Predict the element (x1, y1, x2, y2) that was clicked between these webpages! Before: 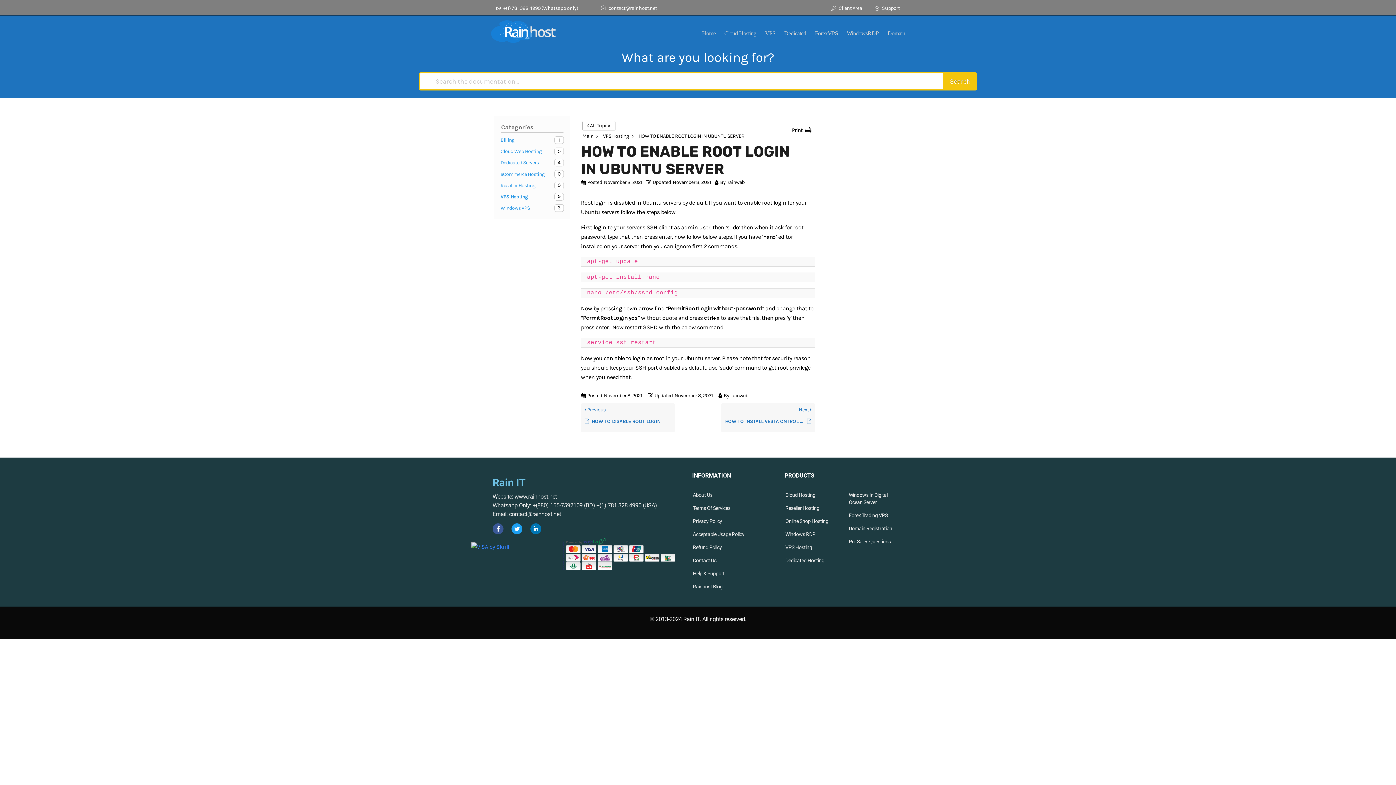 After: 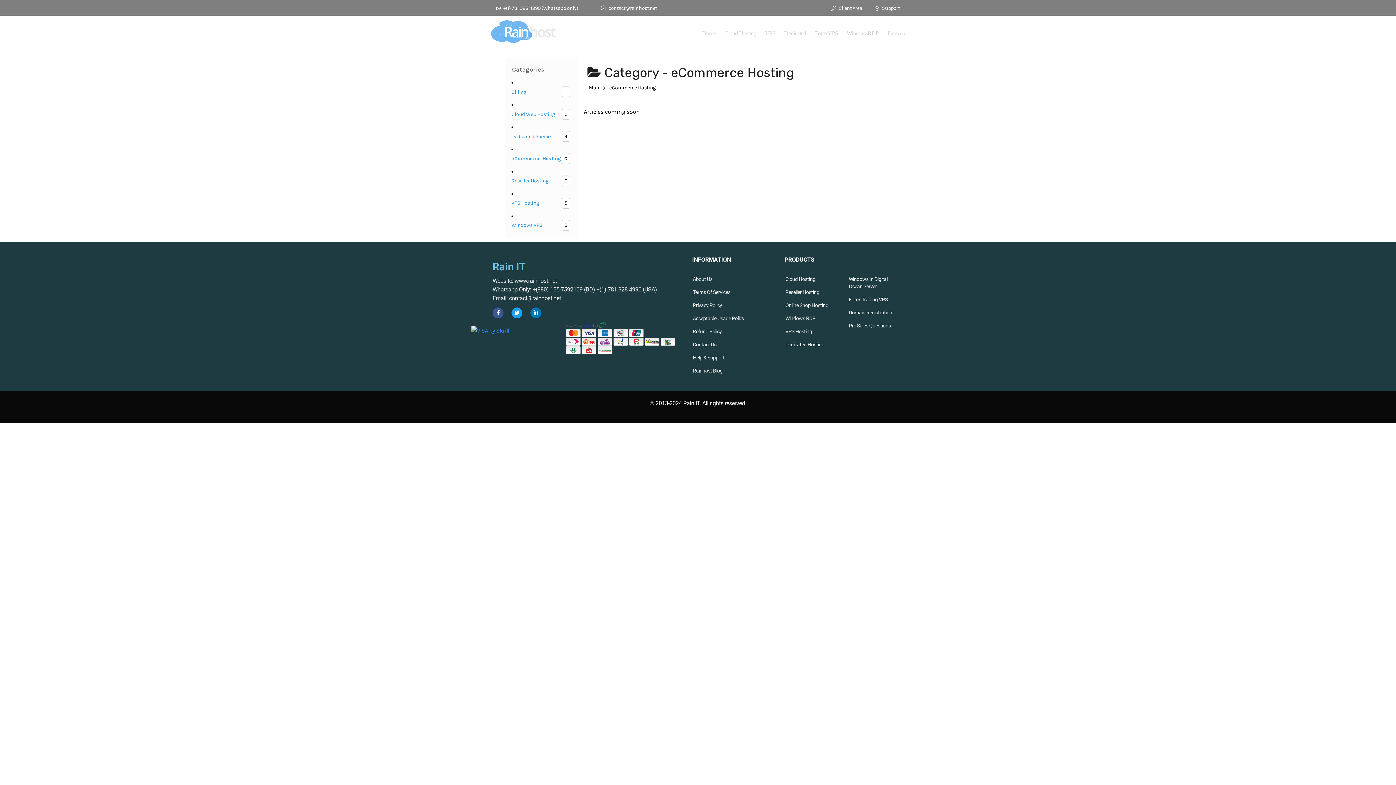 Action: bbox: (500, 170, 564, 178) label: eCommerce Hosting
0